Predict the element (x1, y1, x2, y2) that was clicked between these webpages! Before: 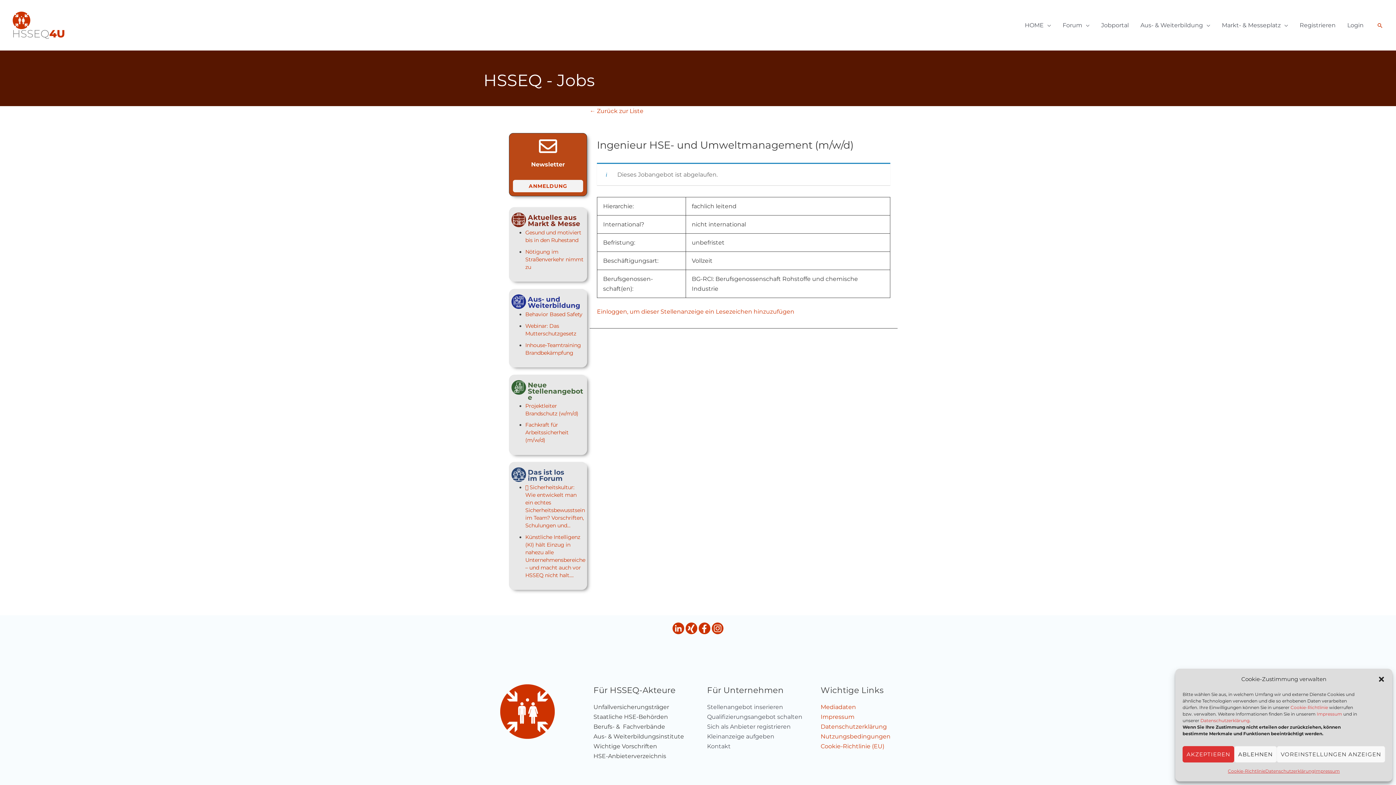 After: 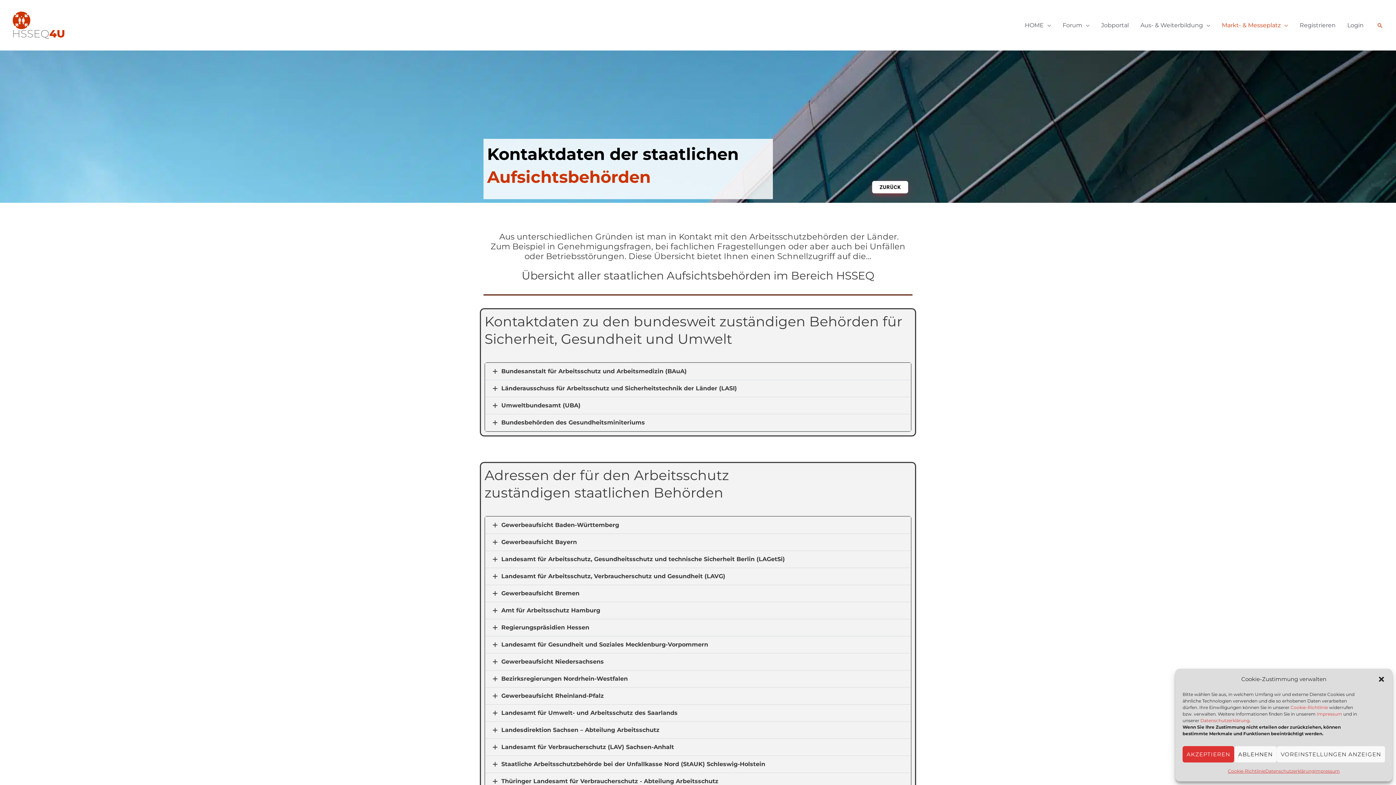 Action: bbox: (593, 713, 668, 720) label: Staatliche HSE-Behörden